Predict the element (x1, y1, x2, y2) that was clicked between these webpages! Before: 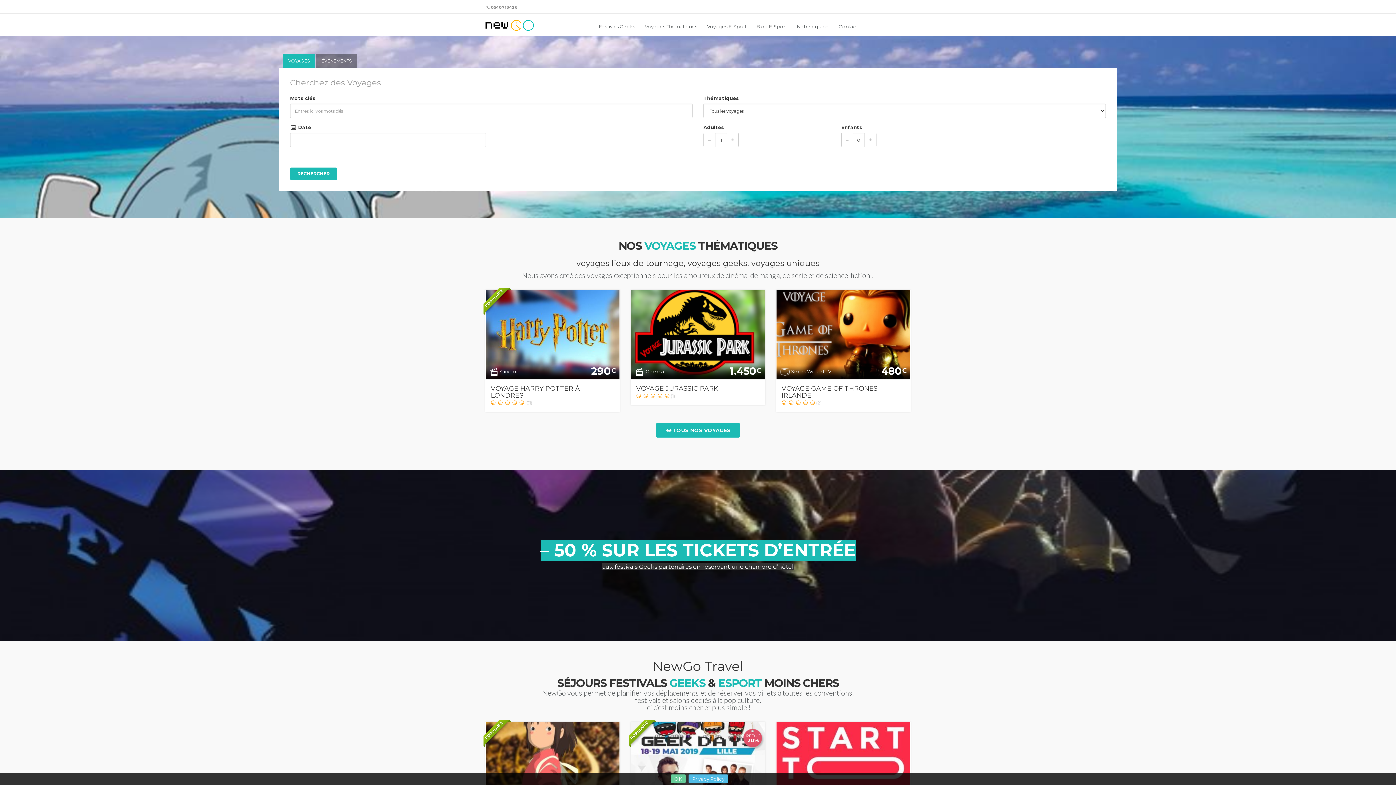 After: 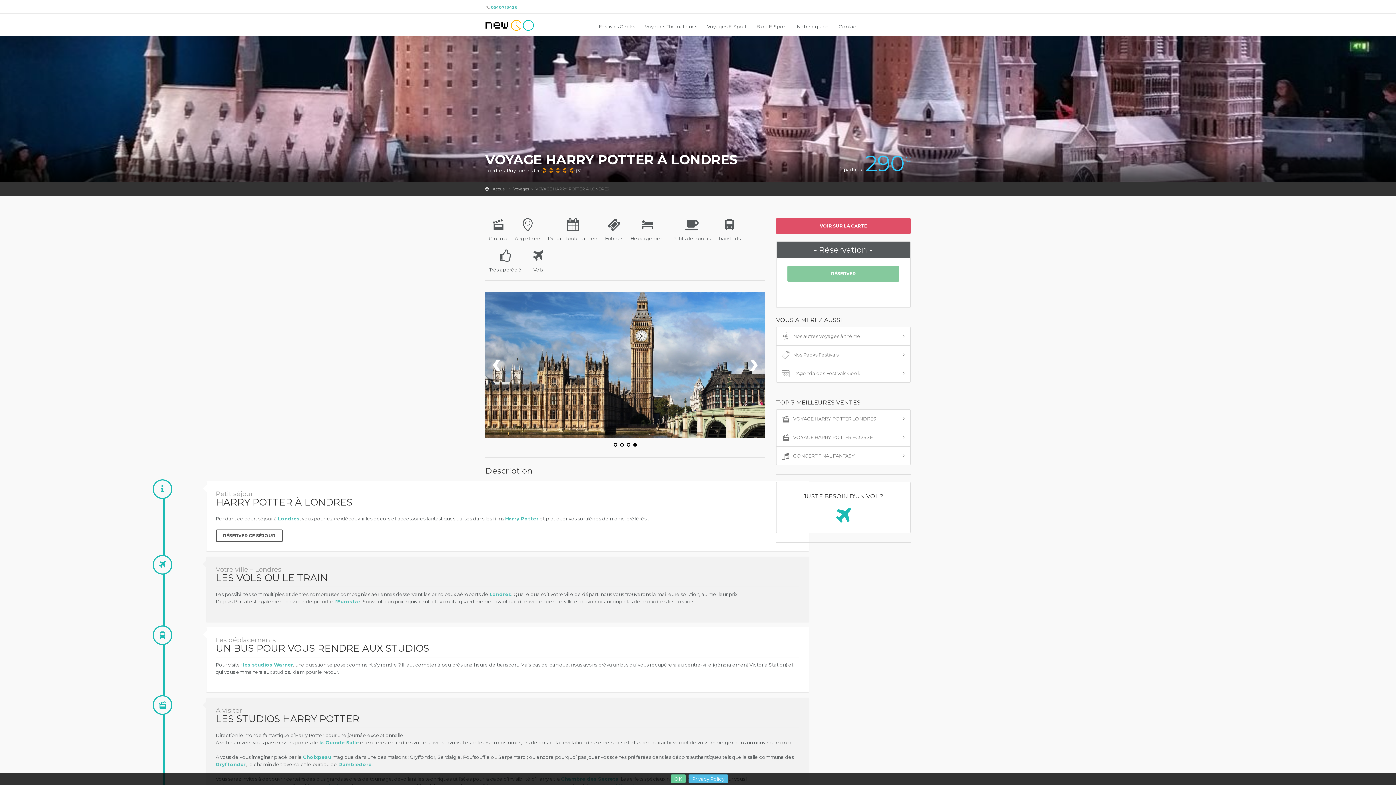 Action: bbox: (485, 290, 619, 379) label: Cinéma
290€